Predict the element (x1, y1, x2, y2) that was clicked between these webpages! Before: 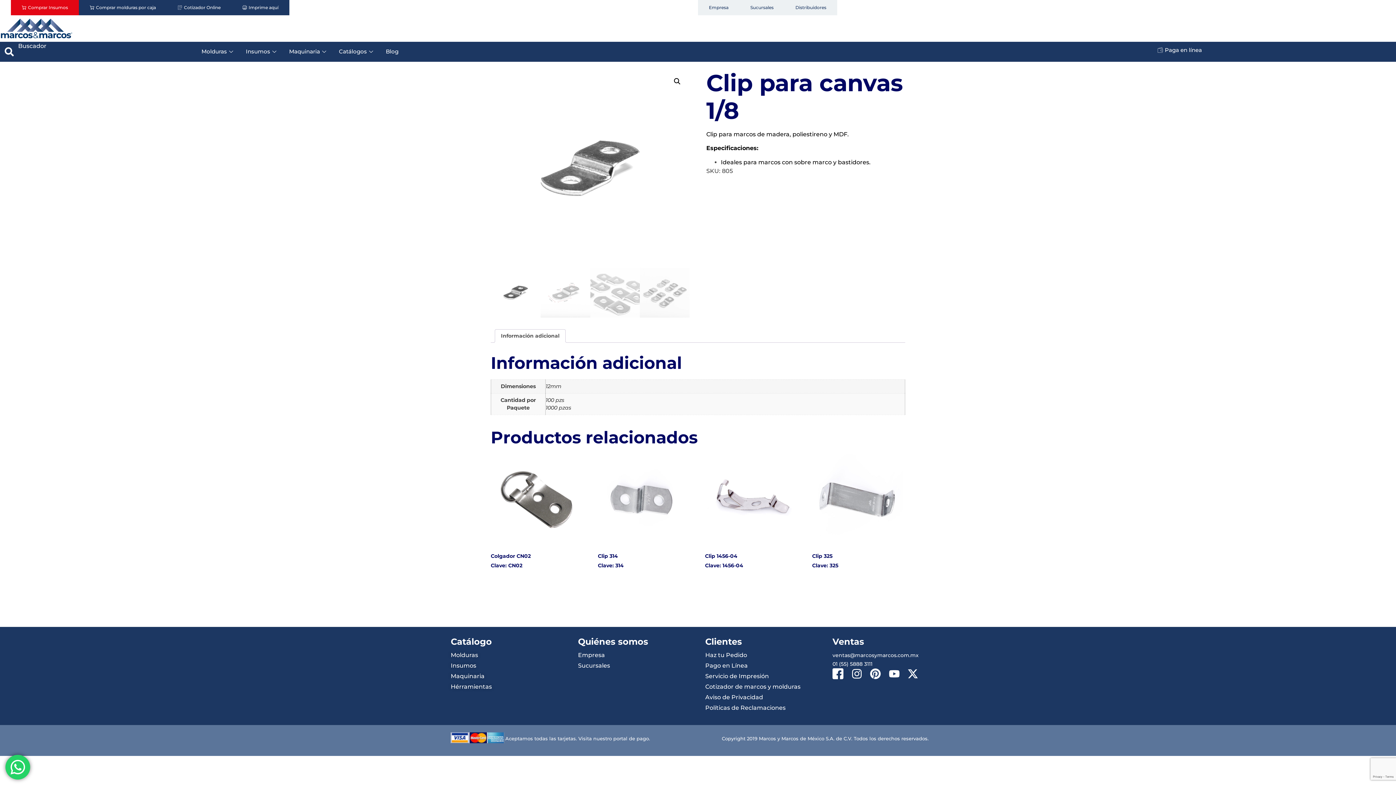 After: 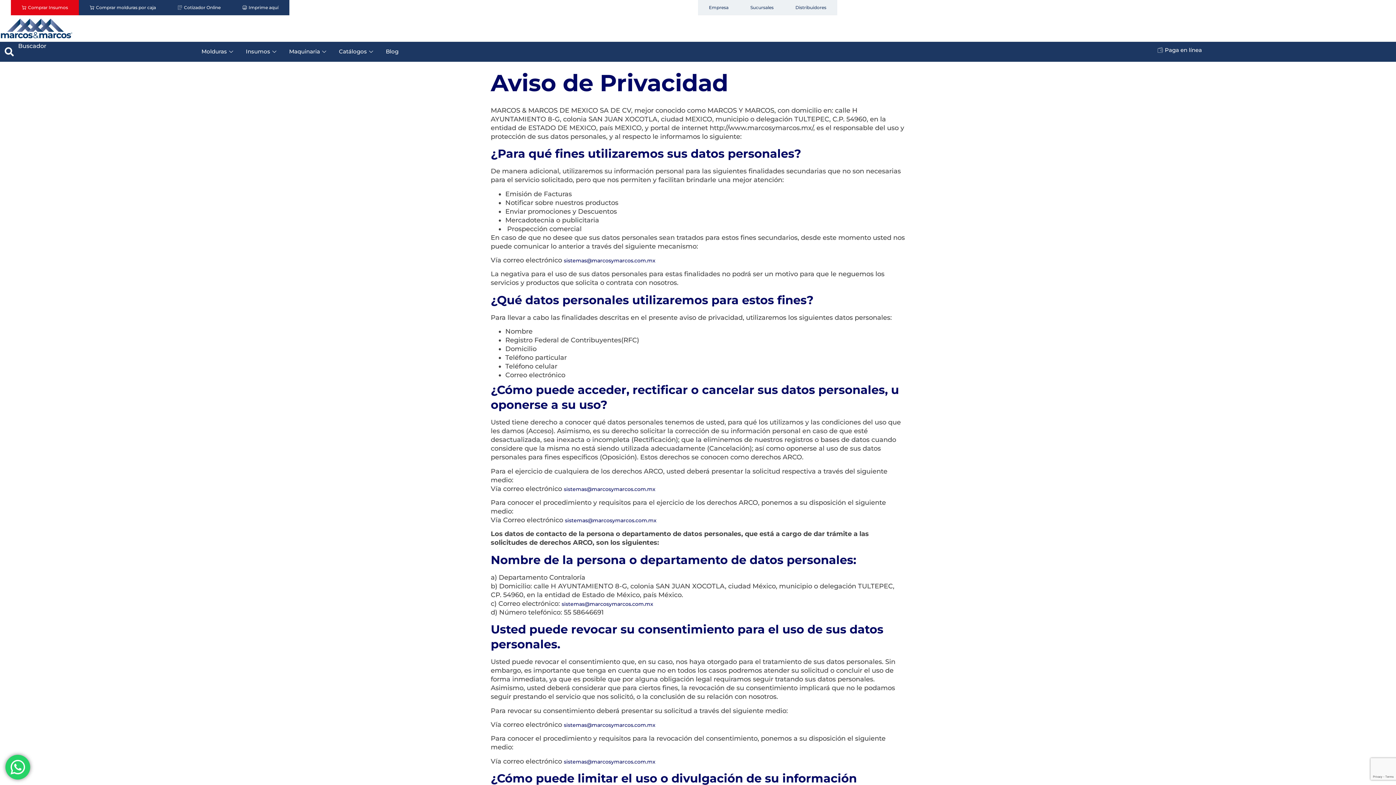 Action: label: Aviso de Privacidad bbox: (705, 693, 810, 702)